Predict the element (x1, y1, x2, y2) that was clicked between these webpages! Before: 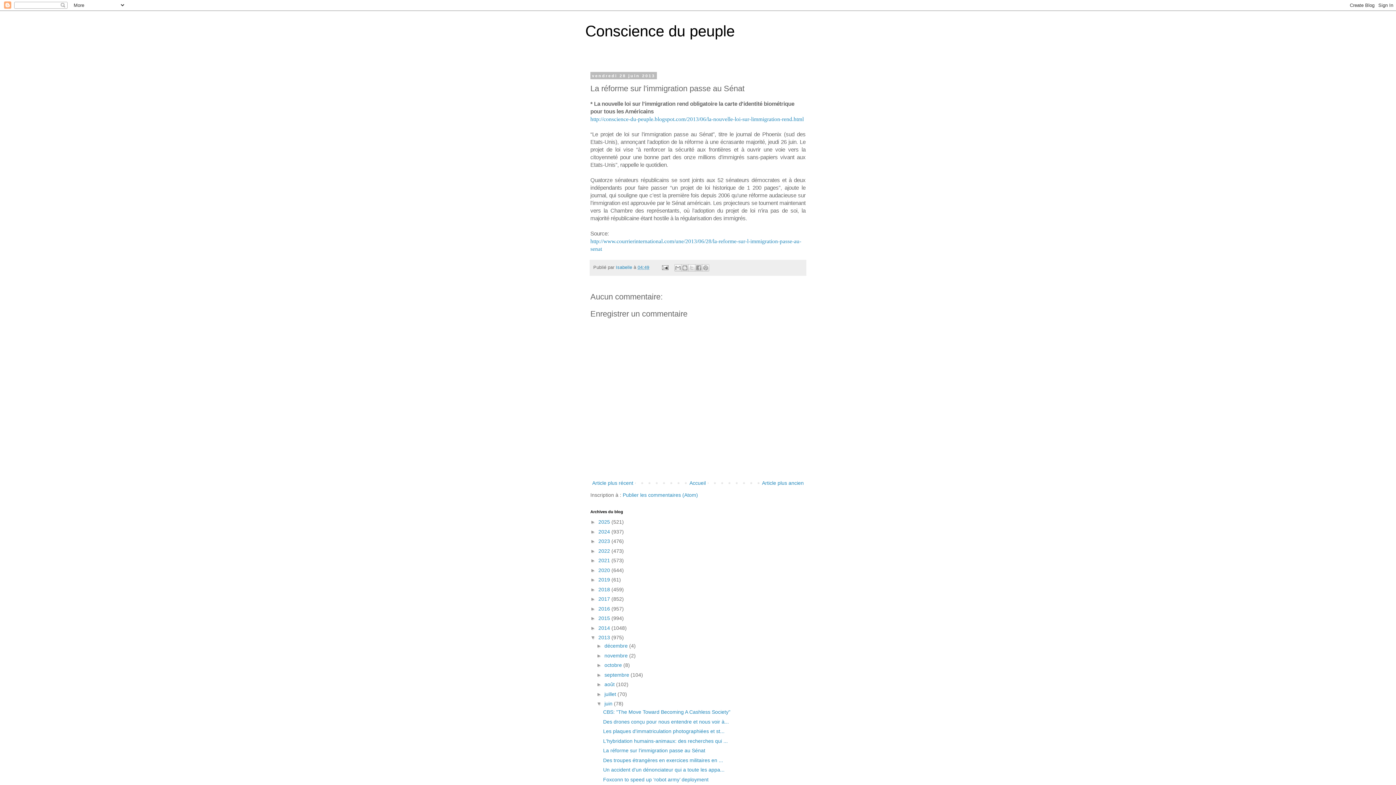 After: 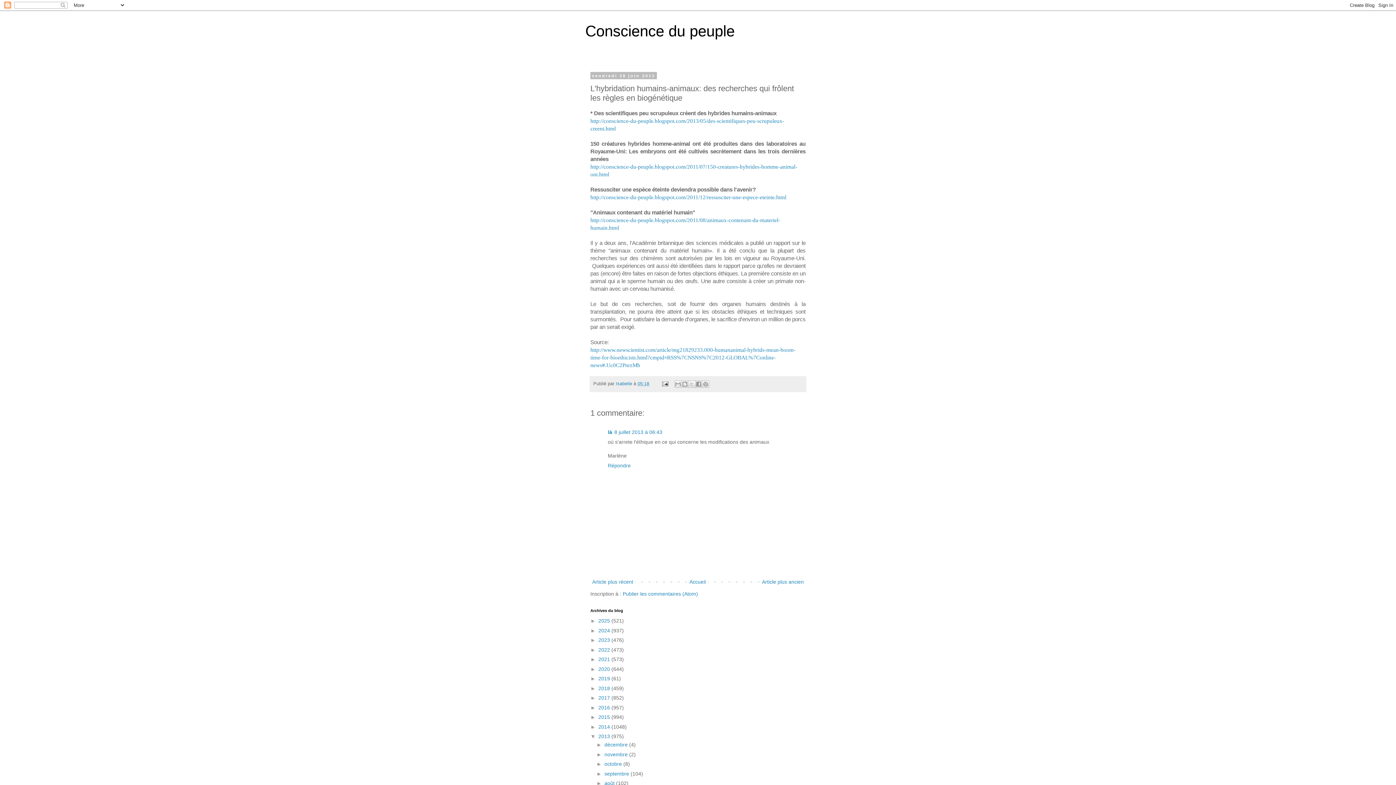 Action: label: L'hybridation humains-animaux: des recherches qui ... bbox: (603, 738, 727, 744)